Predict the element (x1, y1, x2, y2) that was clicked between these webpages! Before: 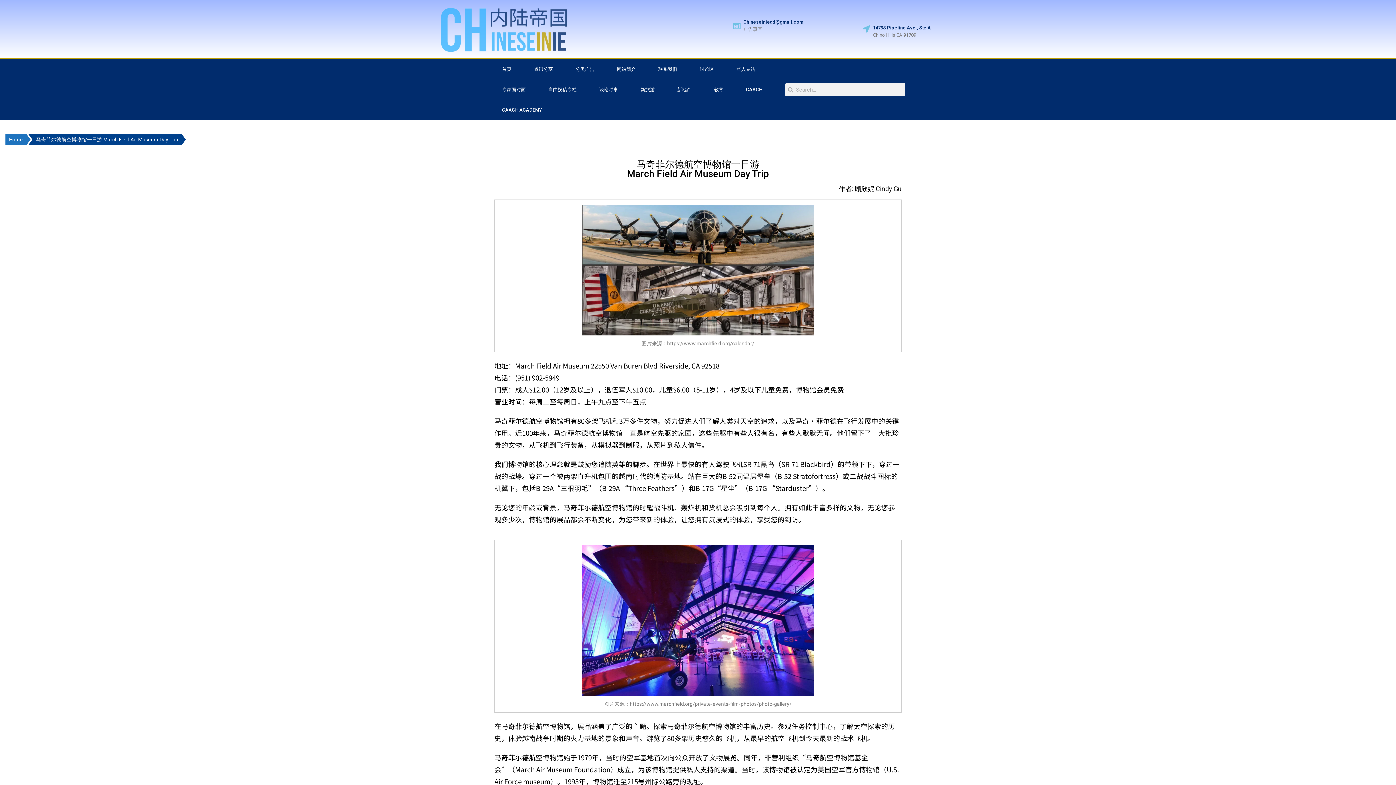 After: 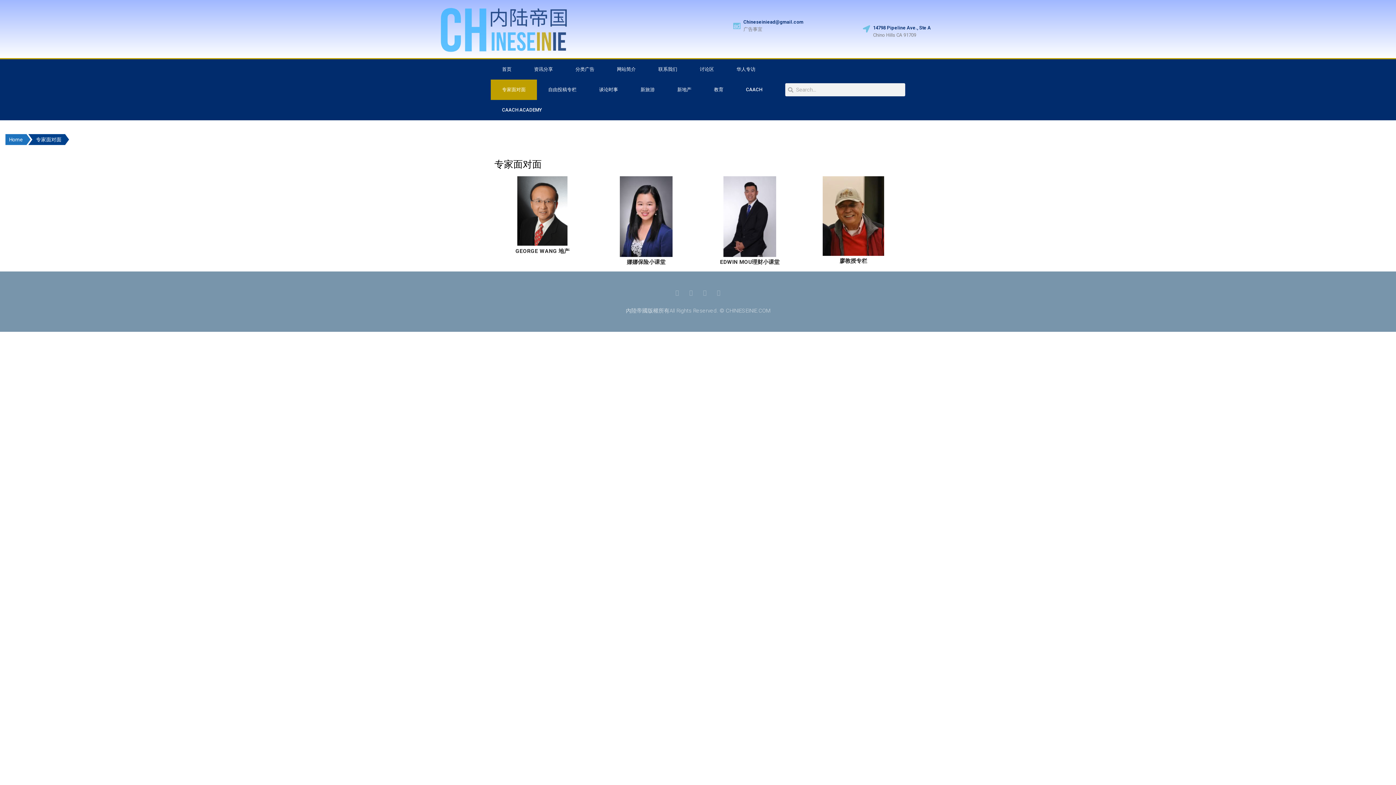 Action: bbox: (490, 79, 537, 100) label: 专家面对面